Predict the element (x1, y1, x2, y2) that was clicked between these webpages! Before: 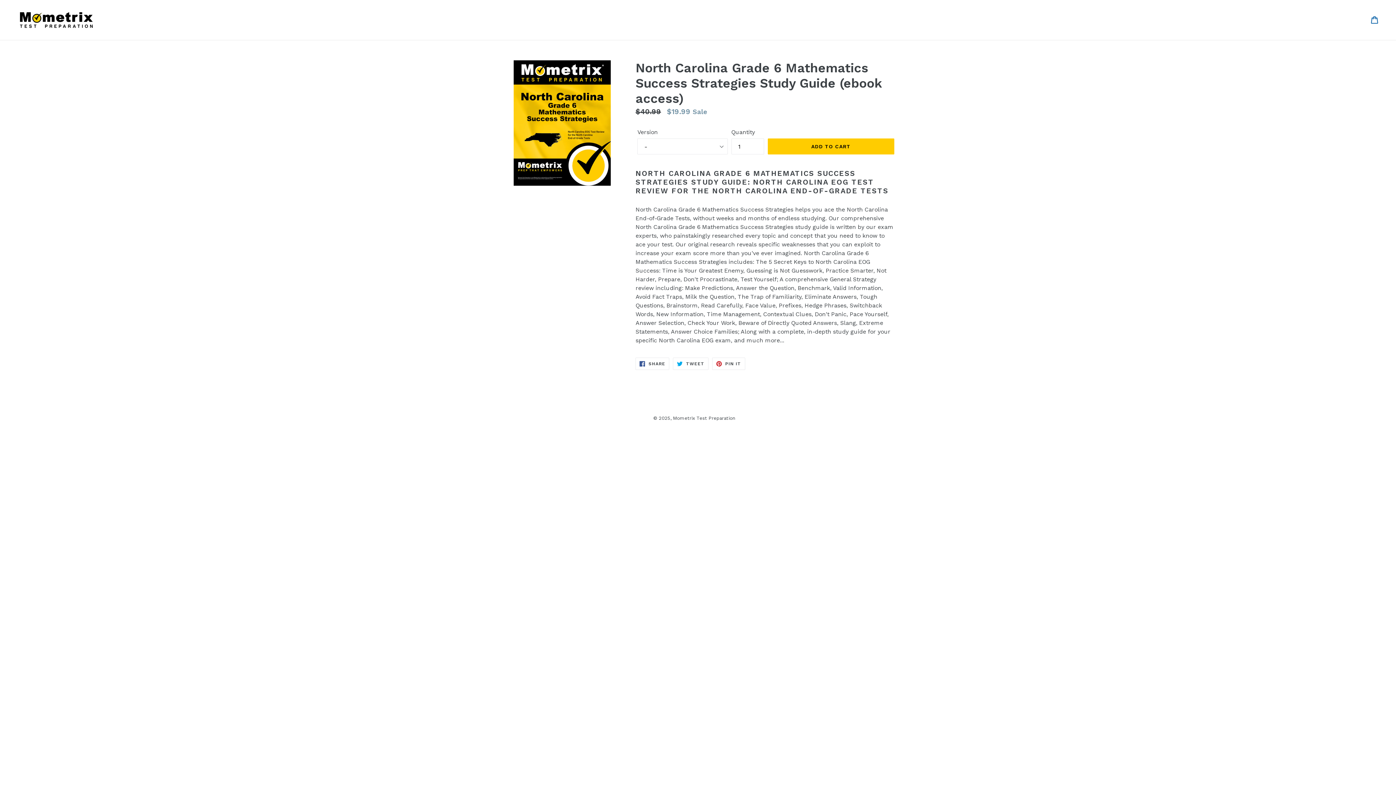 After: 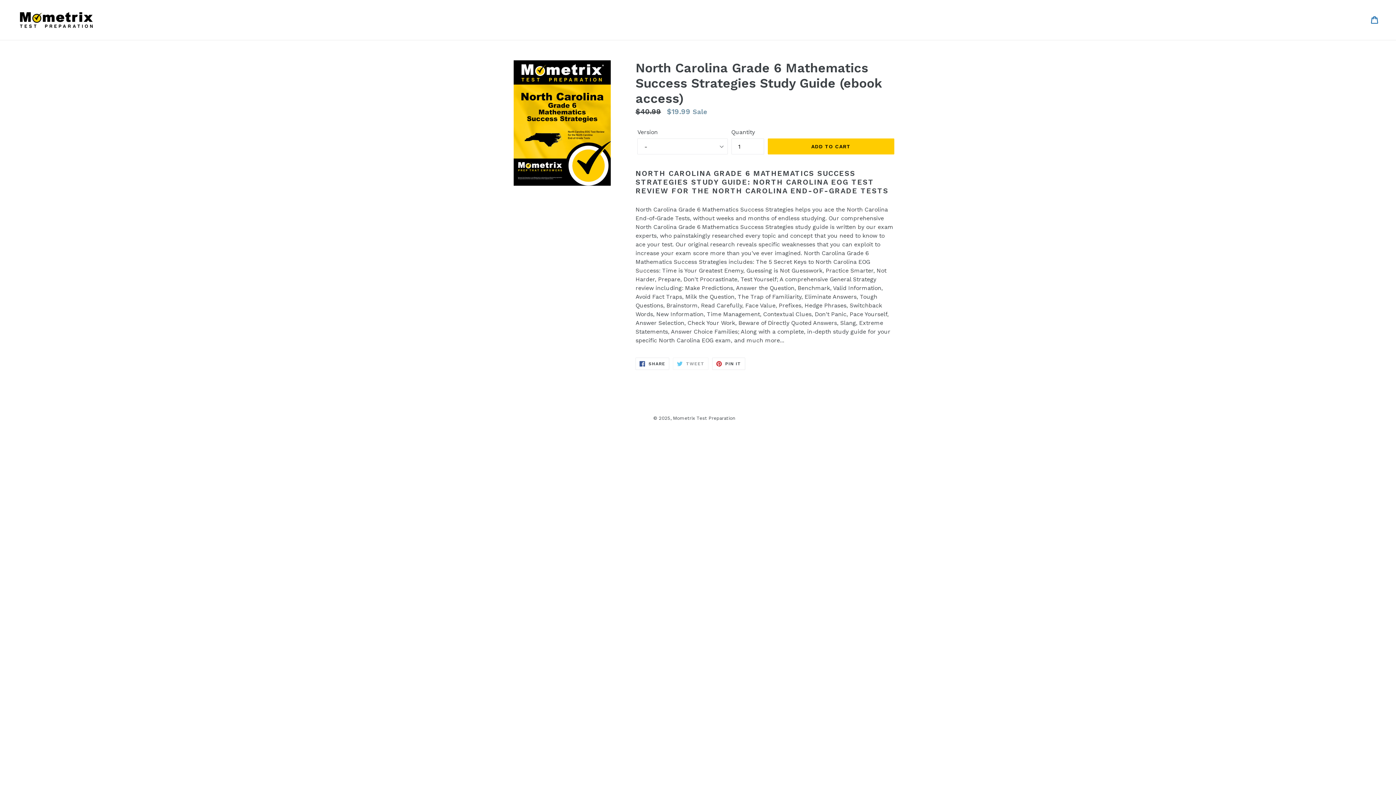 Action: bbox: (673, 357, 708, 370) label:  TWEET
TWEET ON TWITTER